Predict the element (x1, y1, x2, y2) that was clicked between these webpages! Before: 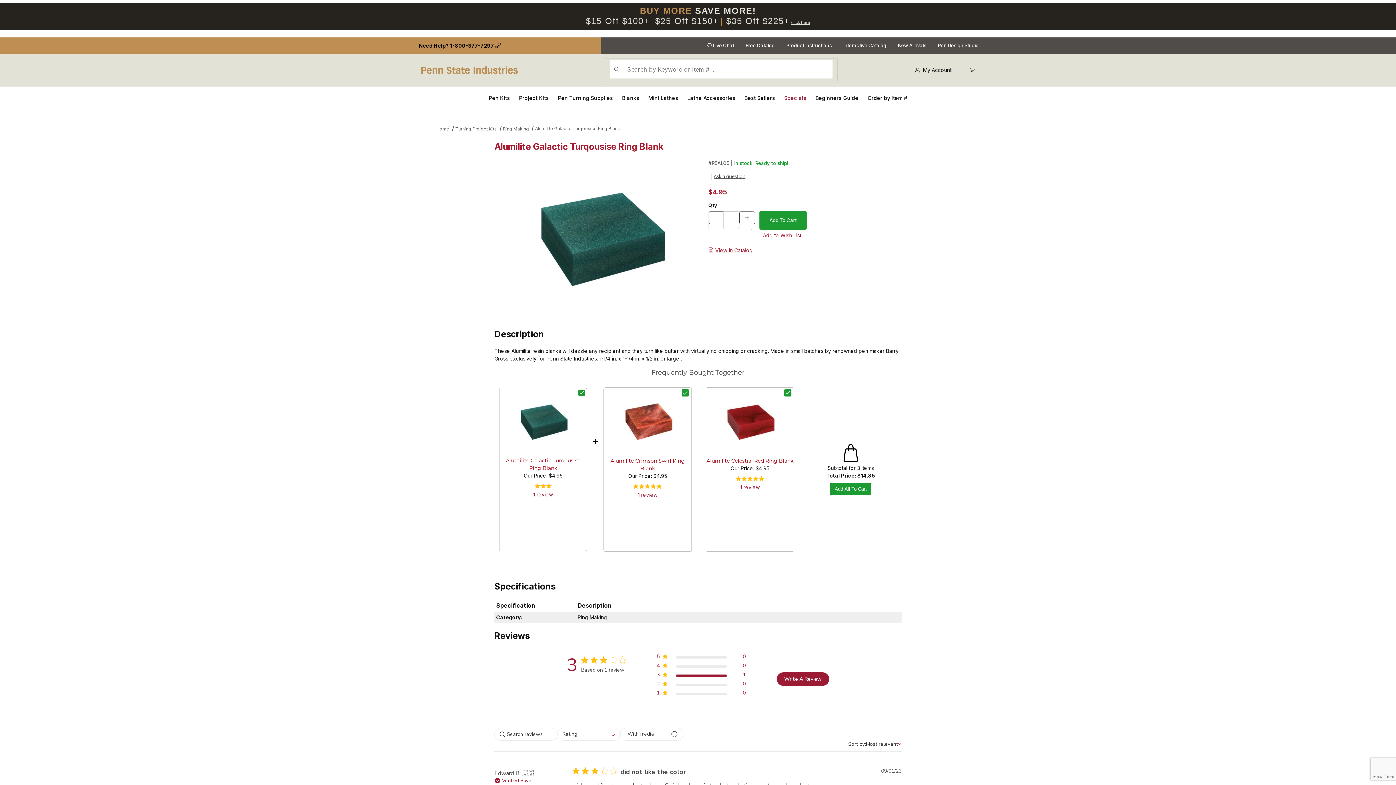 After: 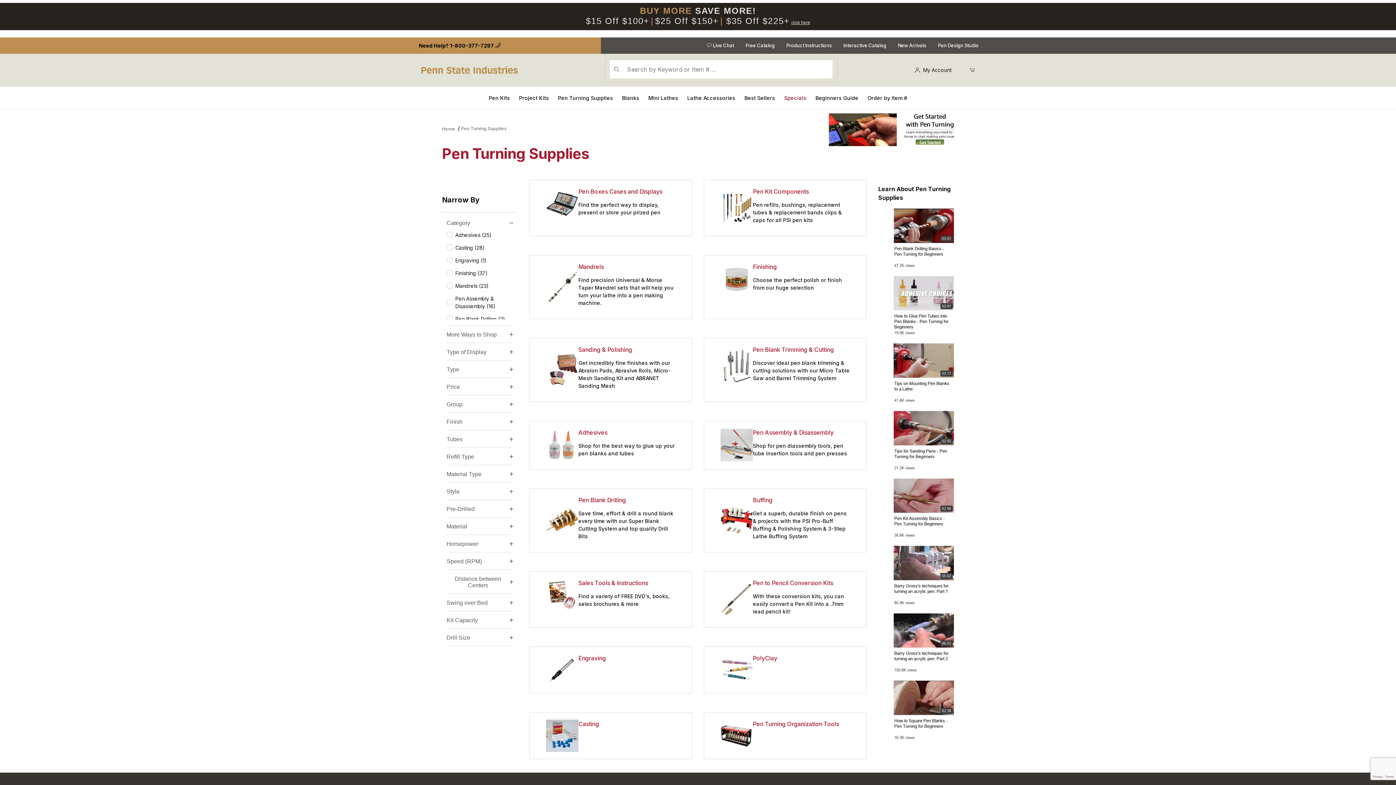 Action: label: Pen Turning Supplies bbox: (553, 91, 617, 104)